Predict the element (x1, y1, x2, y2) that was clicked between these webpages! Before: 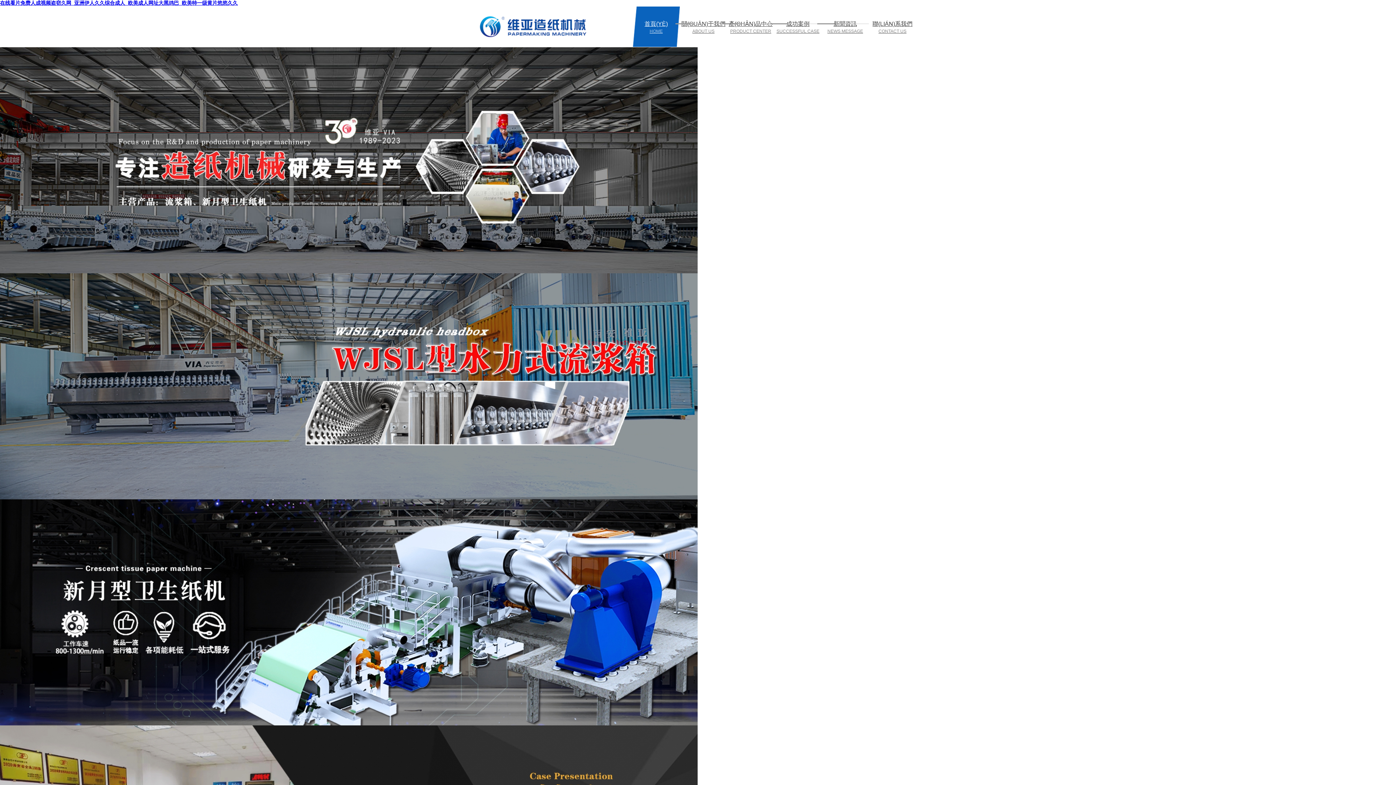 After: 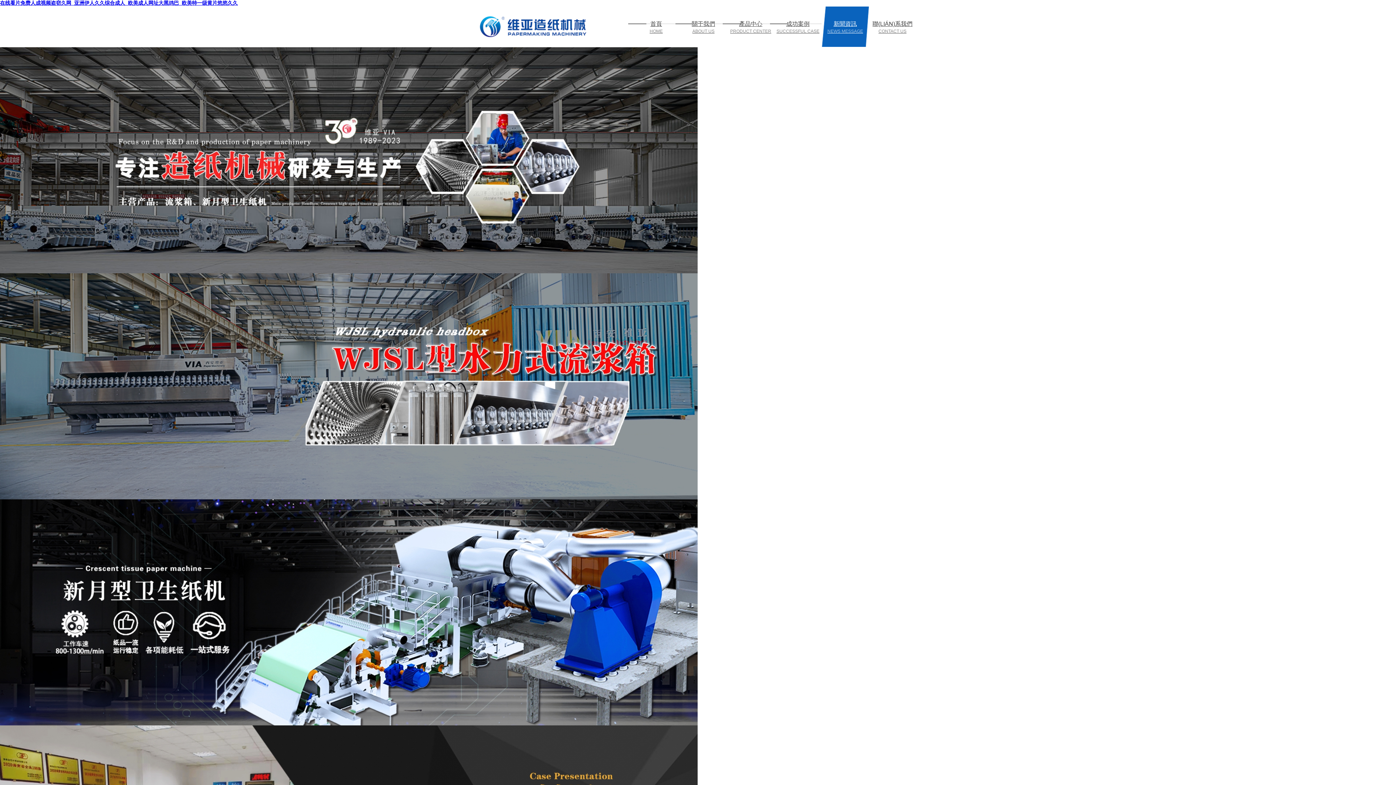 Action: label: 新聞資訊
NEWS MESSAGE bbox: (821, 20, 869, 27)